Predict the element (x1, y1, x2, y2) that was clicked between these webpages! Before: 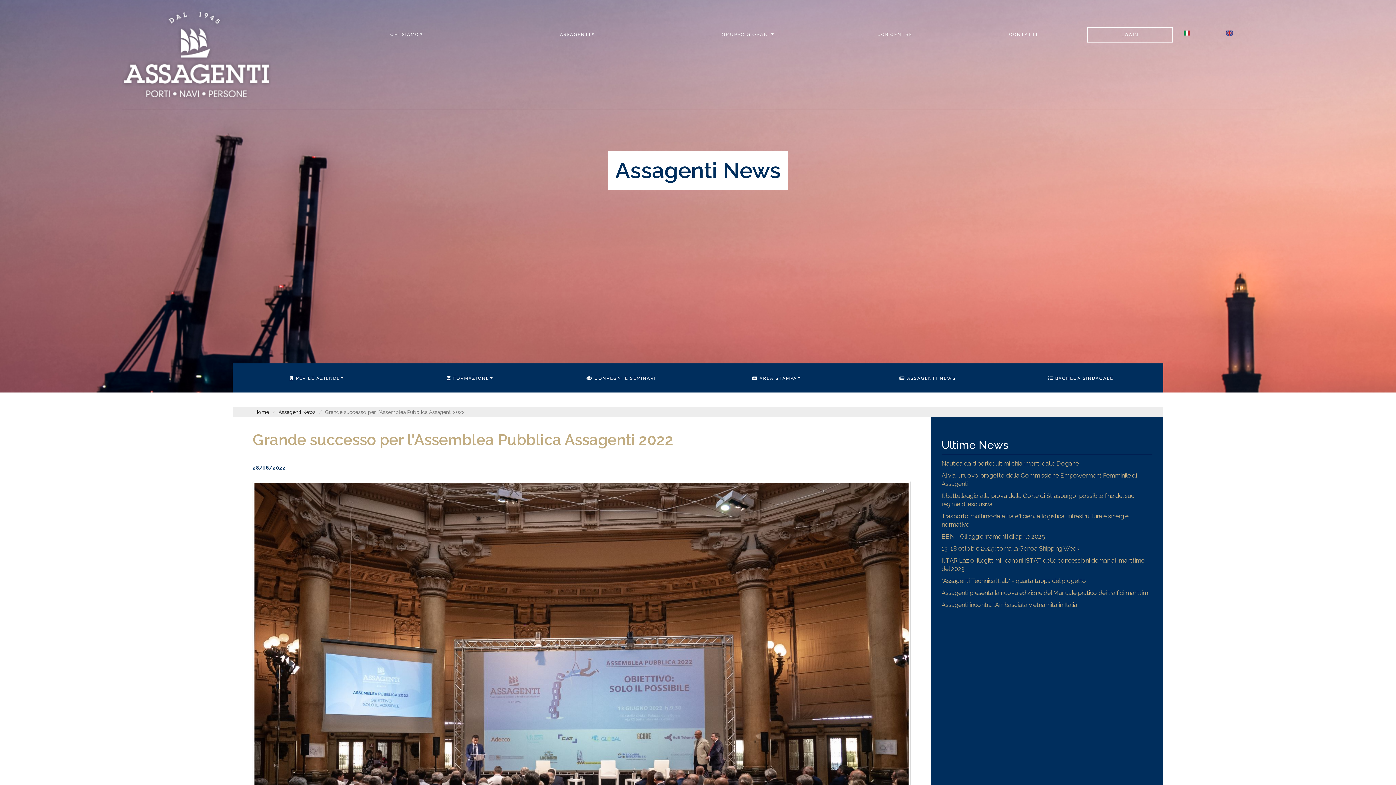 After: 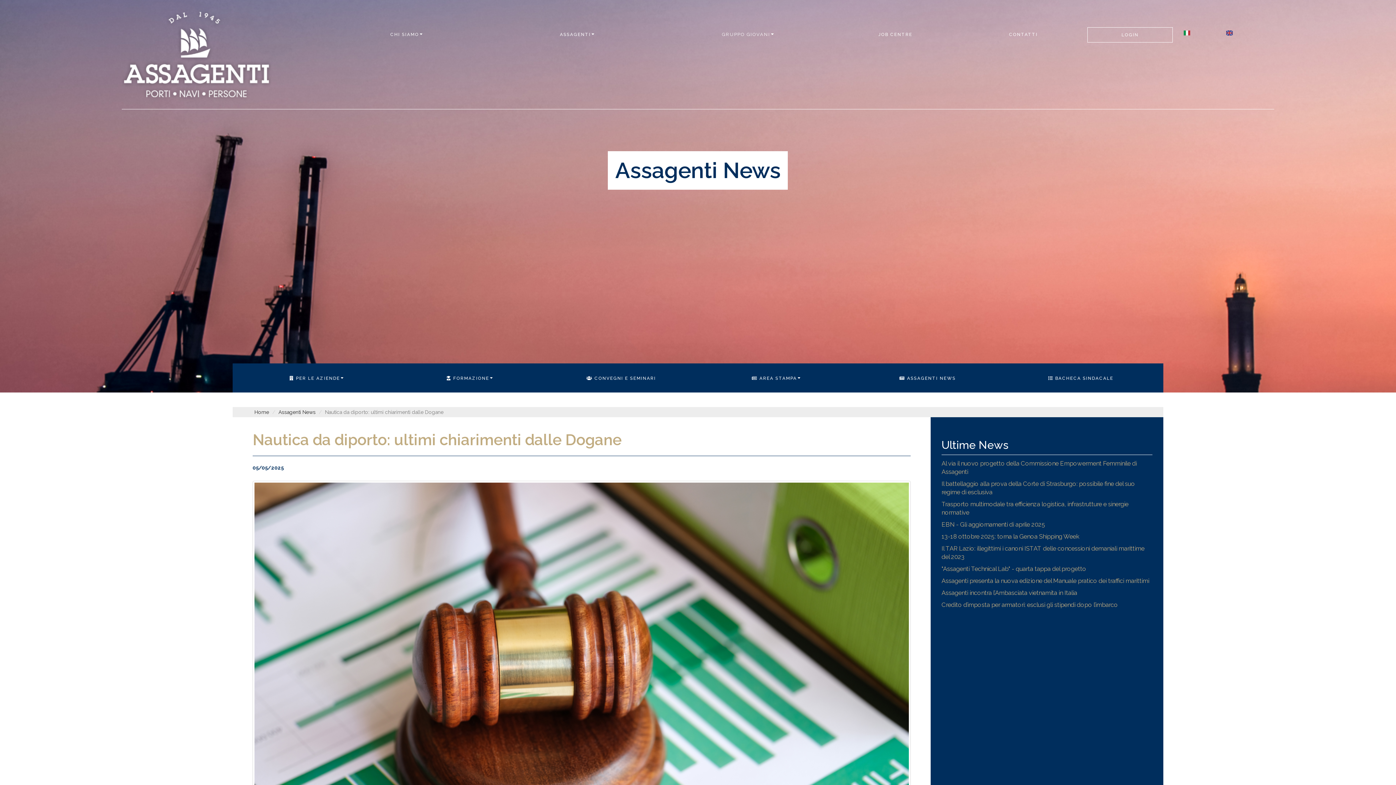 Action: bbox: (941, 460, 1078, 467) label: Nautica da diporto: ultimi chiarimenti dalle Dogane